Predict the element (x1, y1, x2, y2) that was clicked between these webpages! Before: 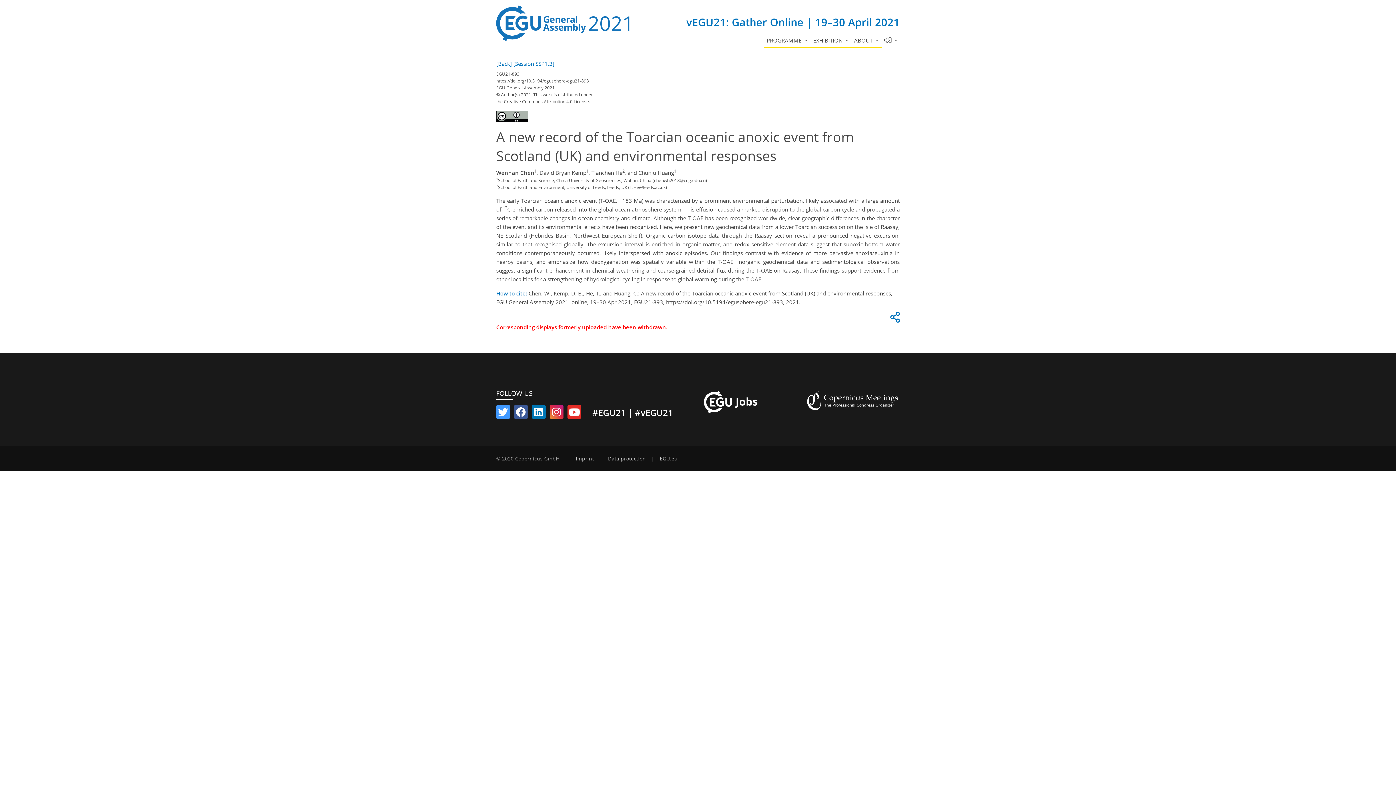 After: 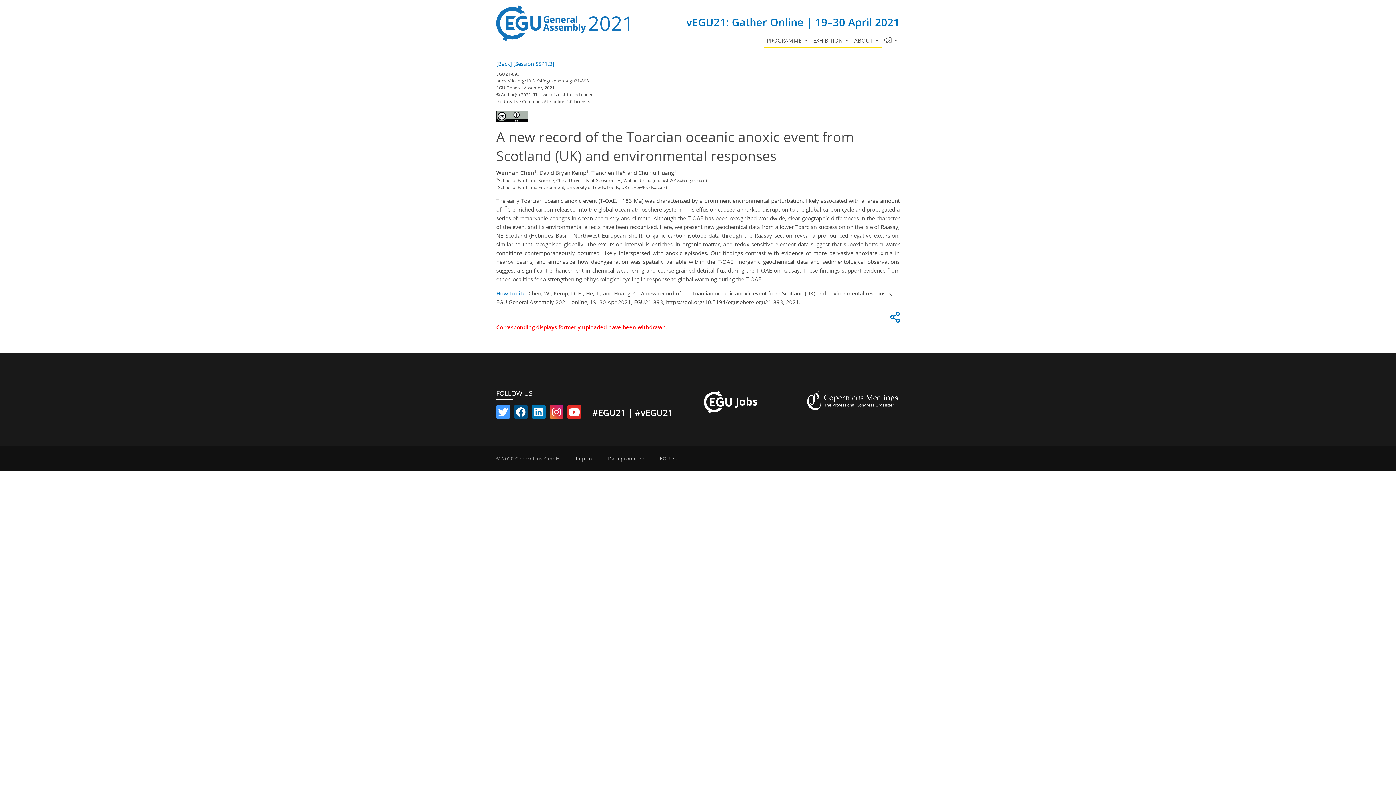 Action: bbox: (514, 410, 527, 417)